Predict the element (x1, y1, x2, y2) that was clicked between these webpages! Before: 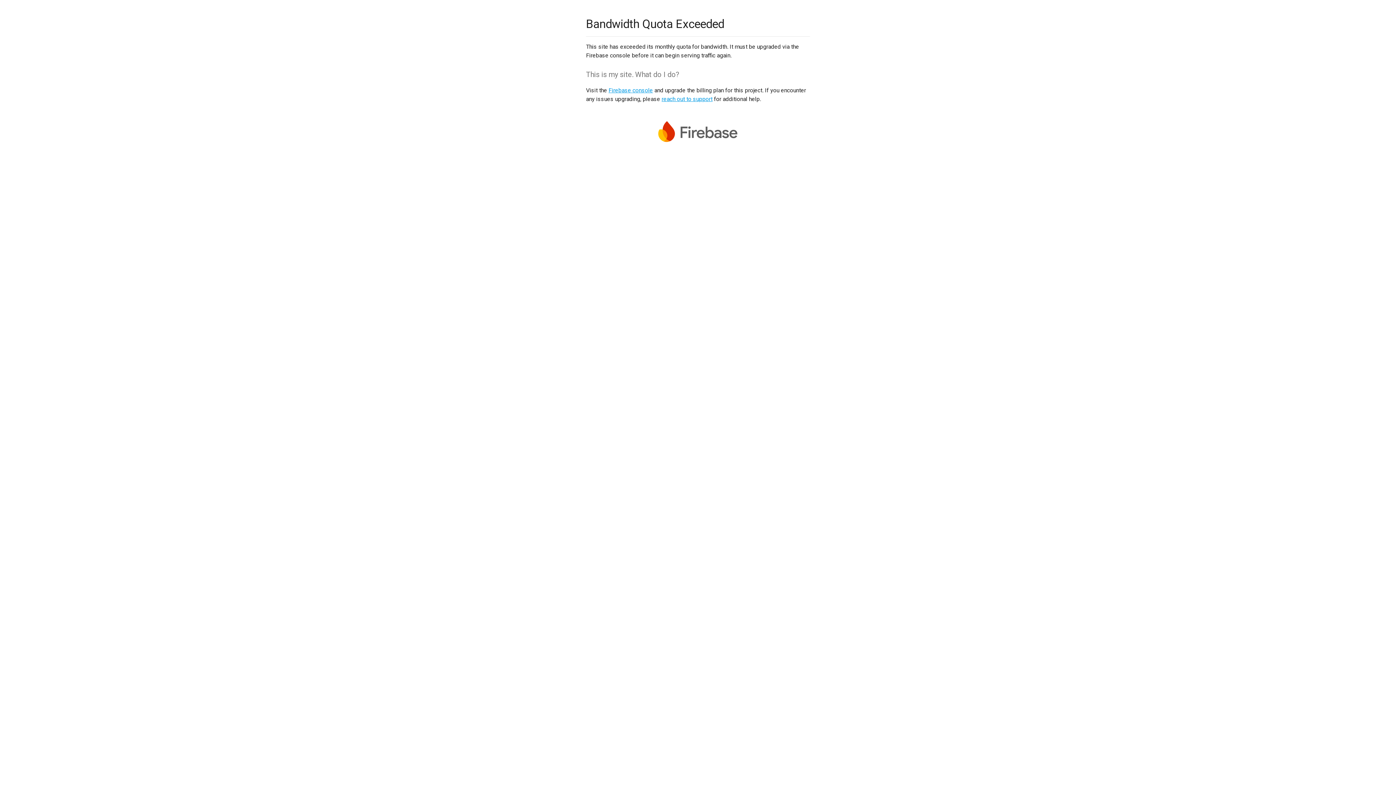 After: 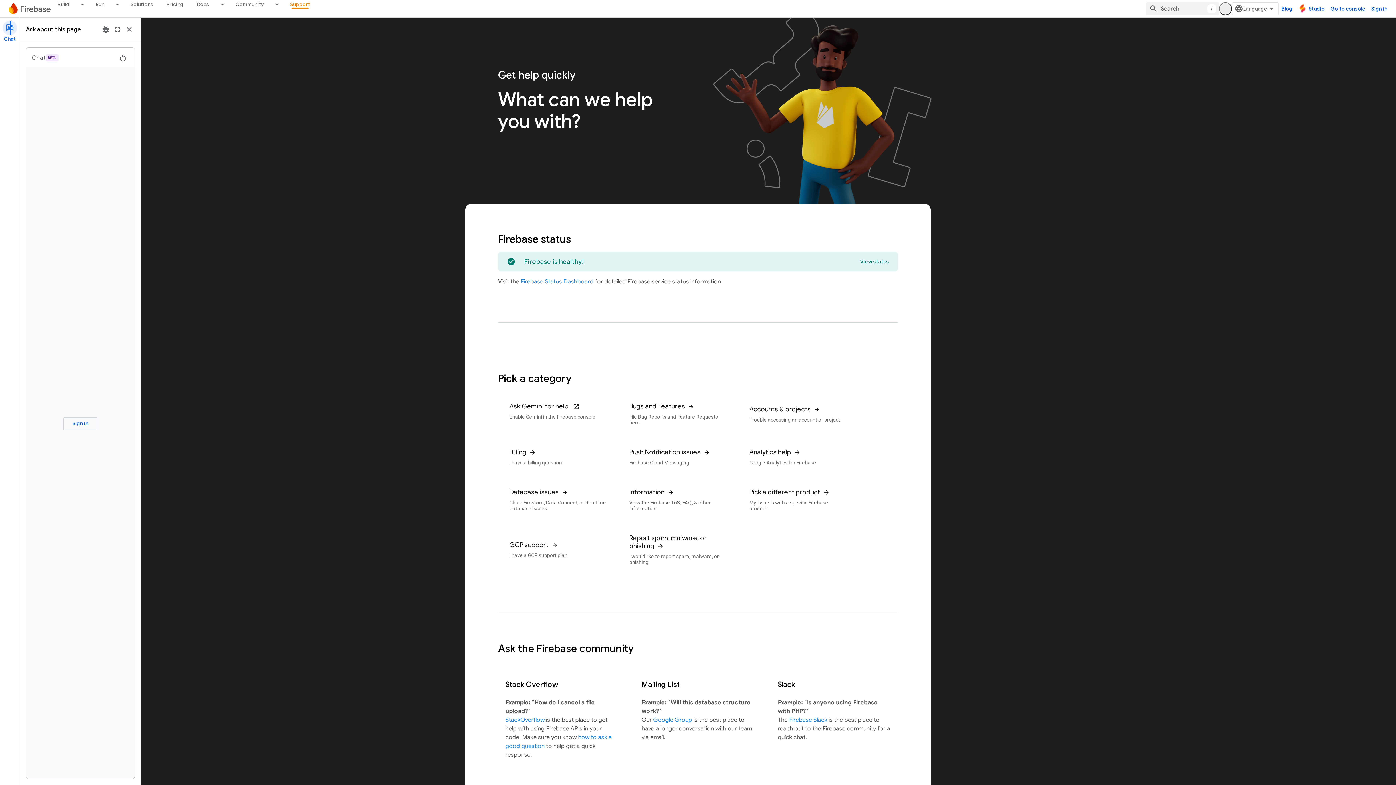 Action: label: reach out to support bbox: (661, 95, 712, 102)